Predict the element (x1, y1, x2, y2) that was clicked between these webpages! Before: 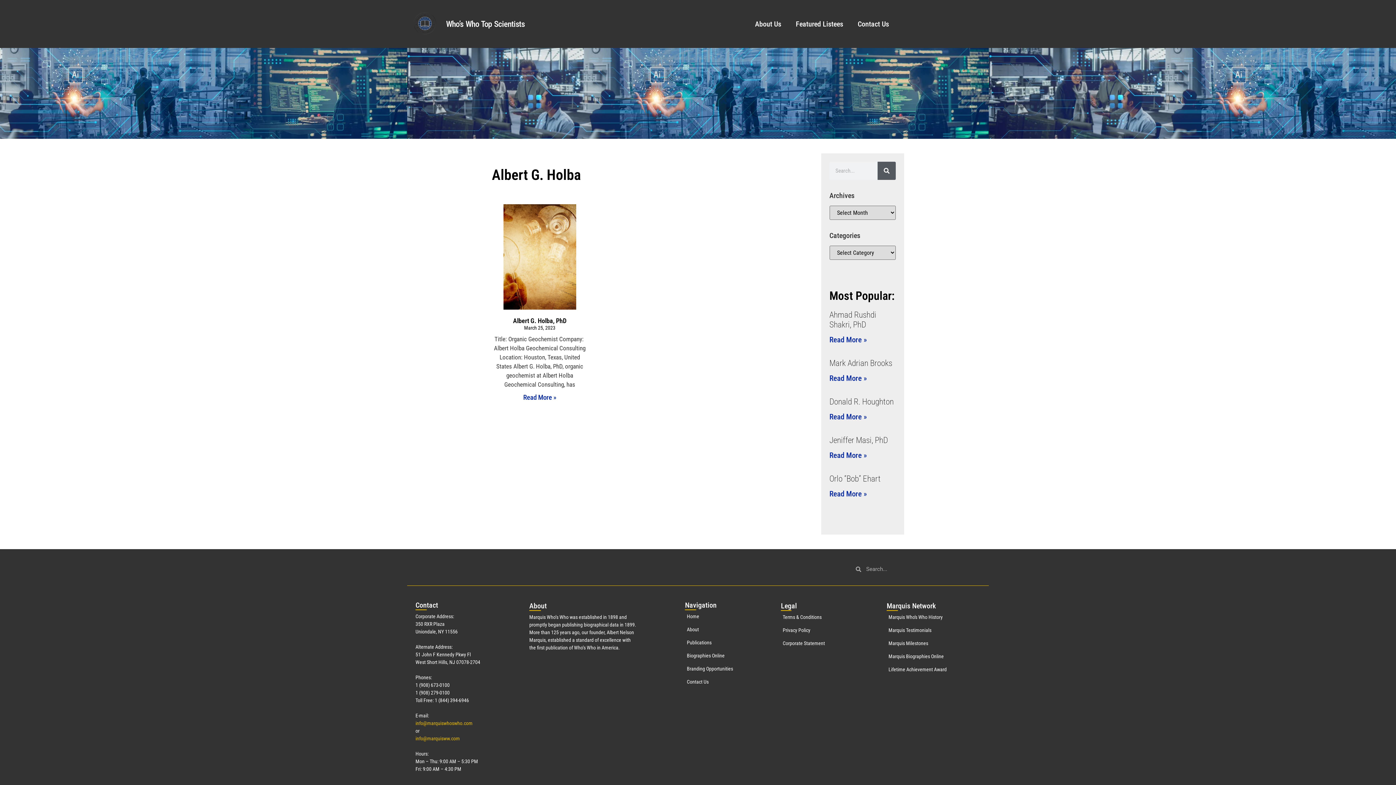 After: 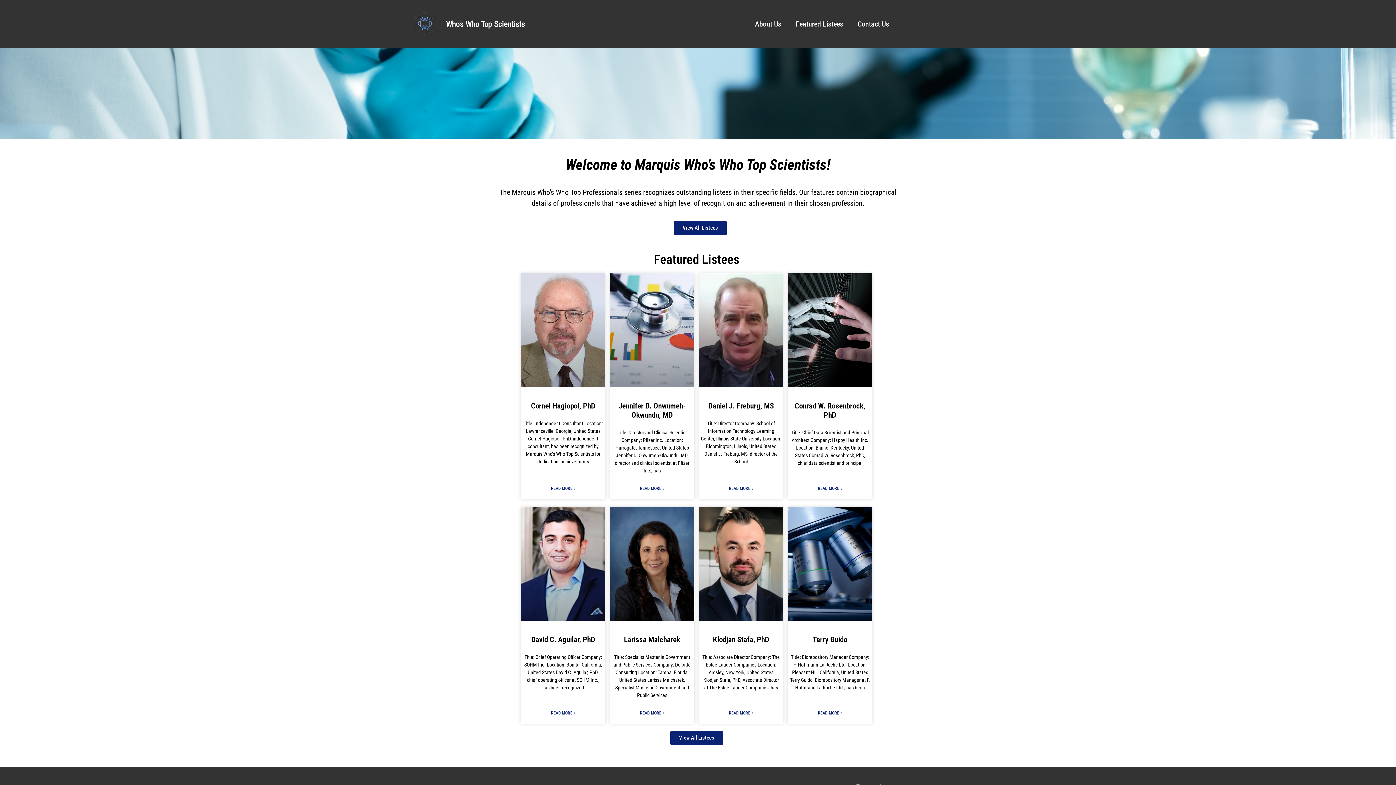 Action: bbox: (446, 19, 524, 28) label: Who’s Who Top Scientists